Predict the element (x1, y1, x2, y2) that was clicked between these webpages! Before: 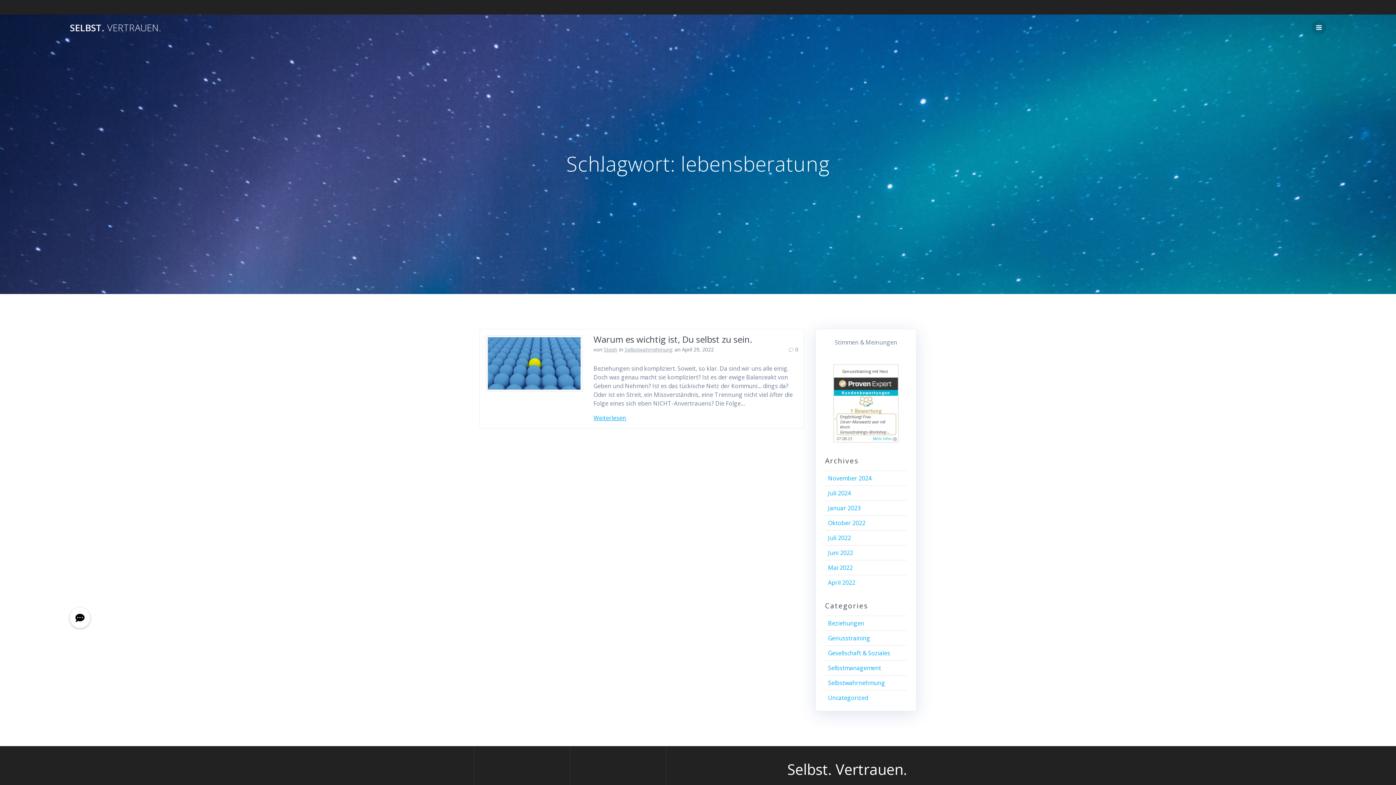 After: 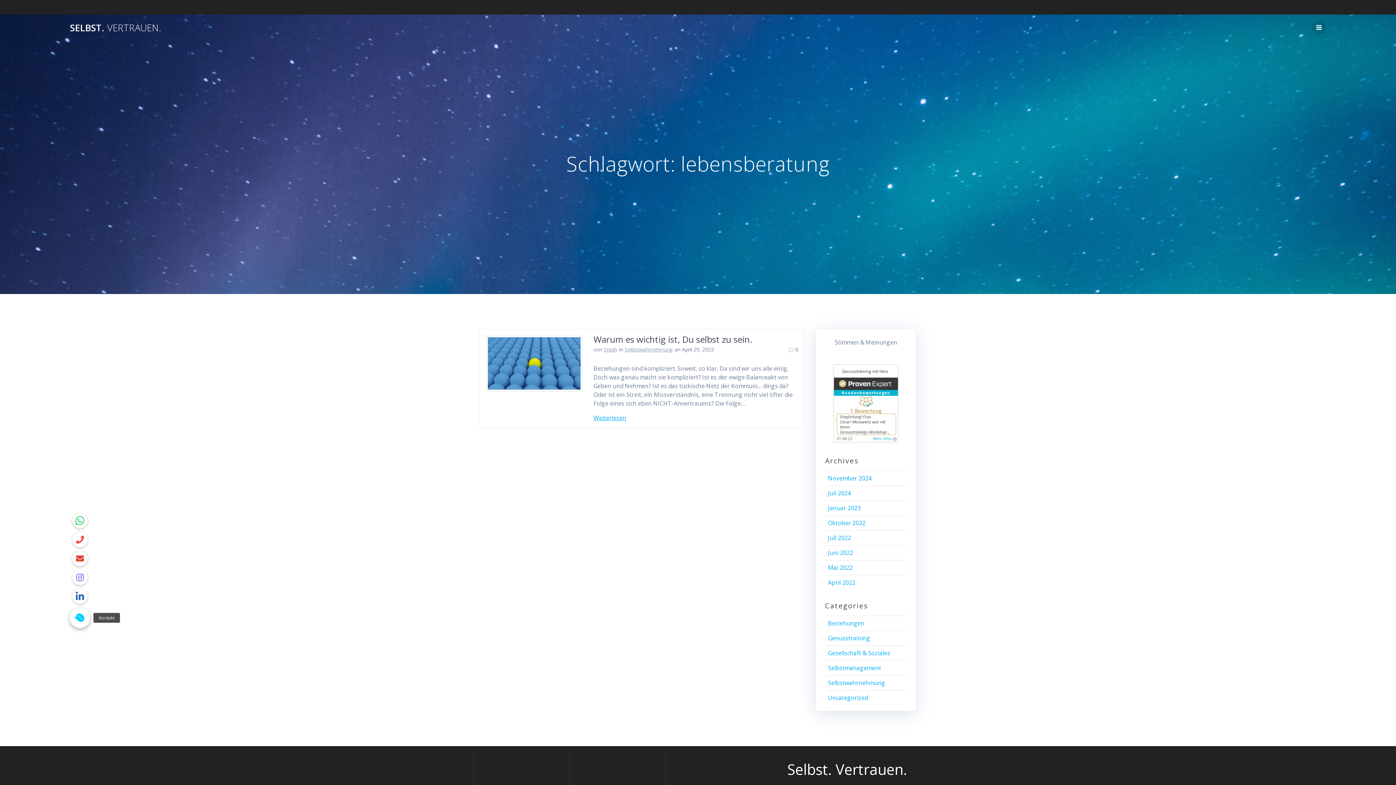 Action: bbox: (69, 607, 90, 628)